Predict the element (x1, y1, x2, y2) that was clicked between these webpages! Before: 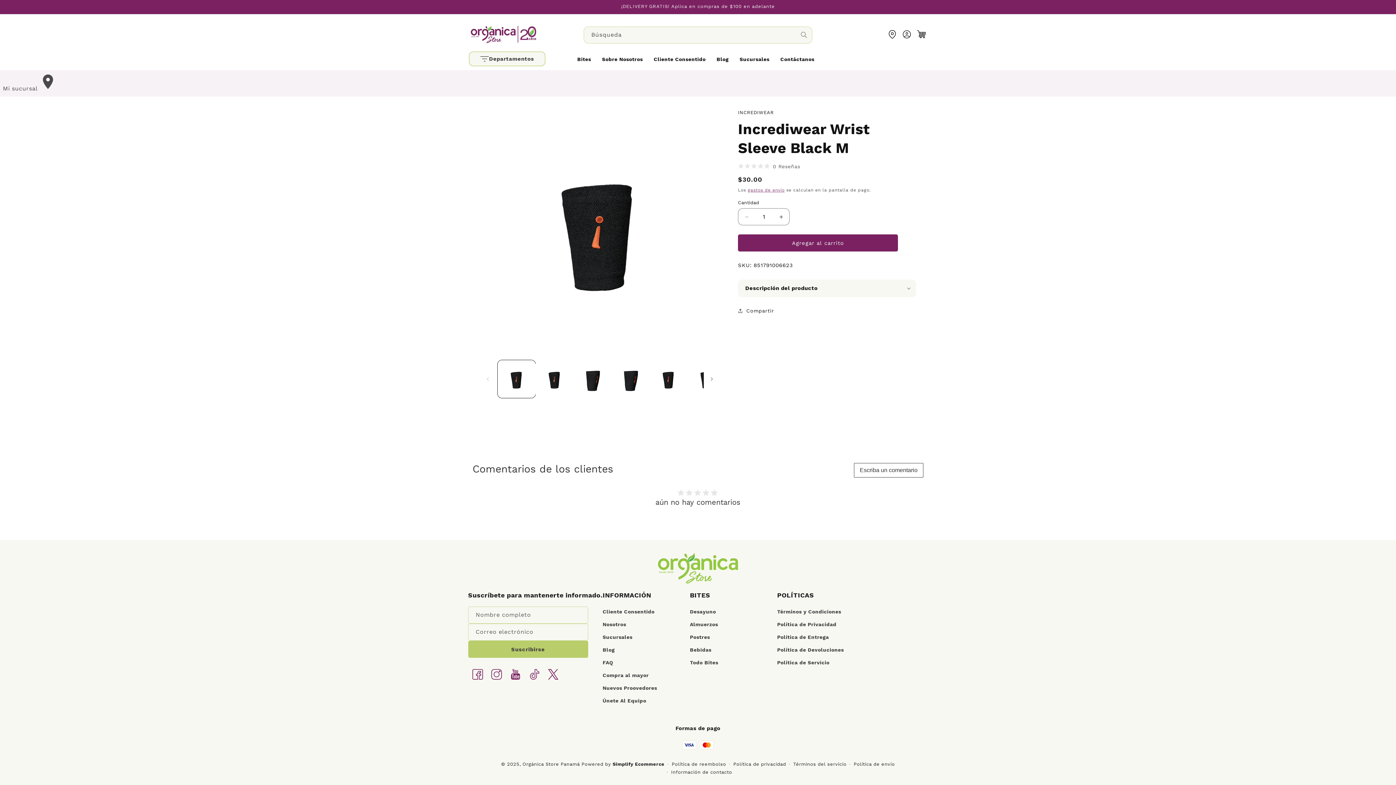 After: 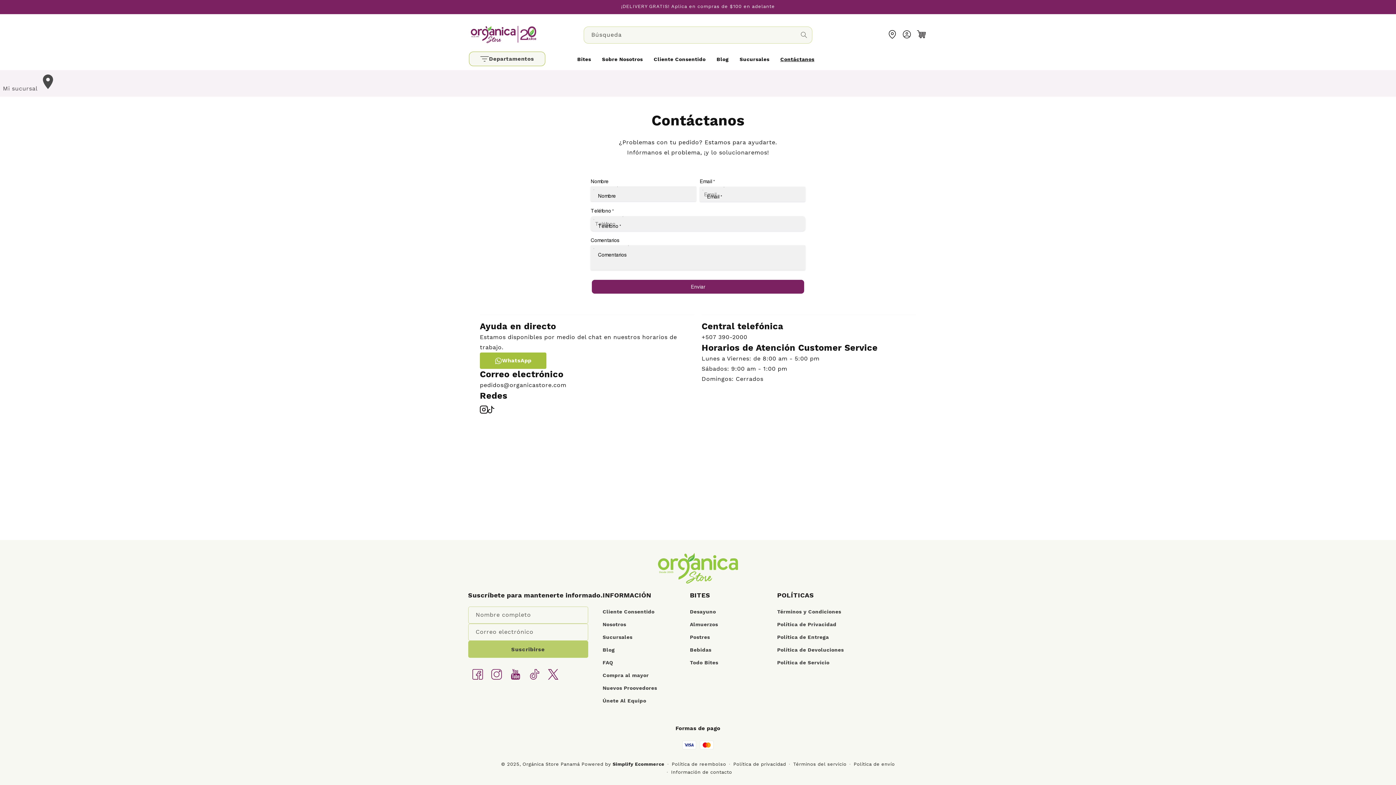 Action: label: Contáctanos bbox: (775, 51, 820, 64)